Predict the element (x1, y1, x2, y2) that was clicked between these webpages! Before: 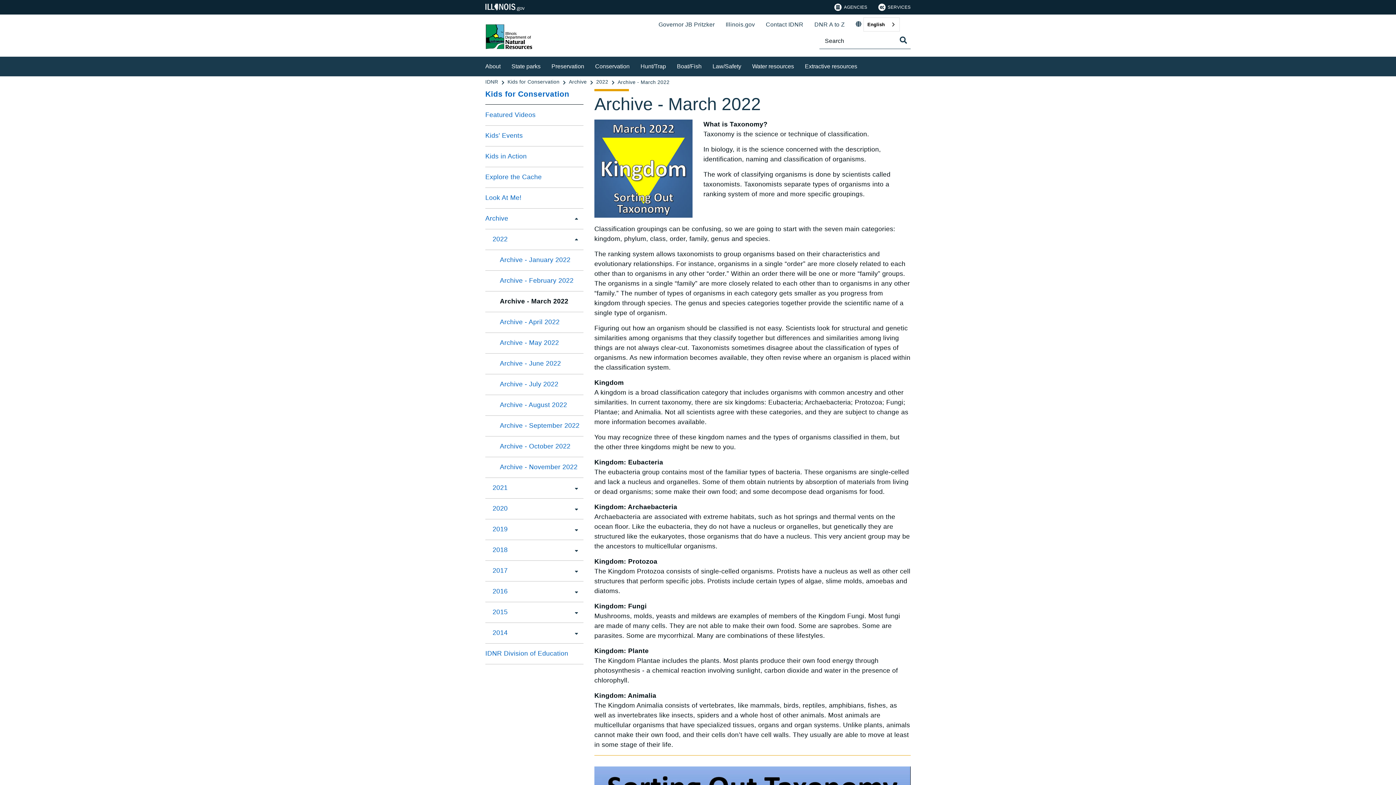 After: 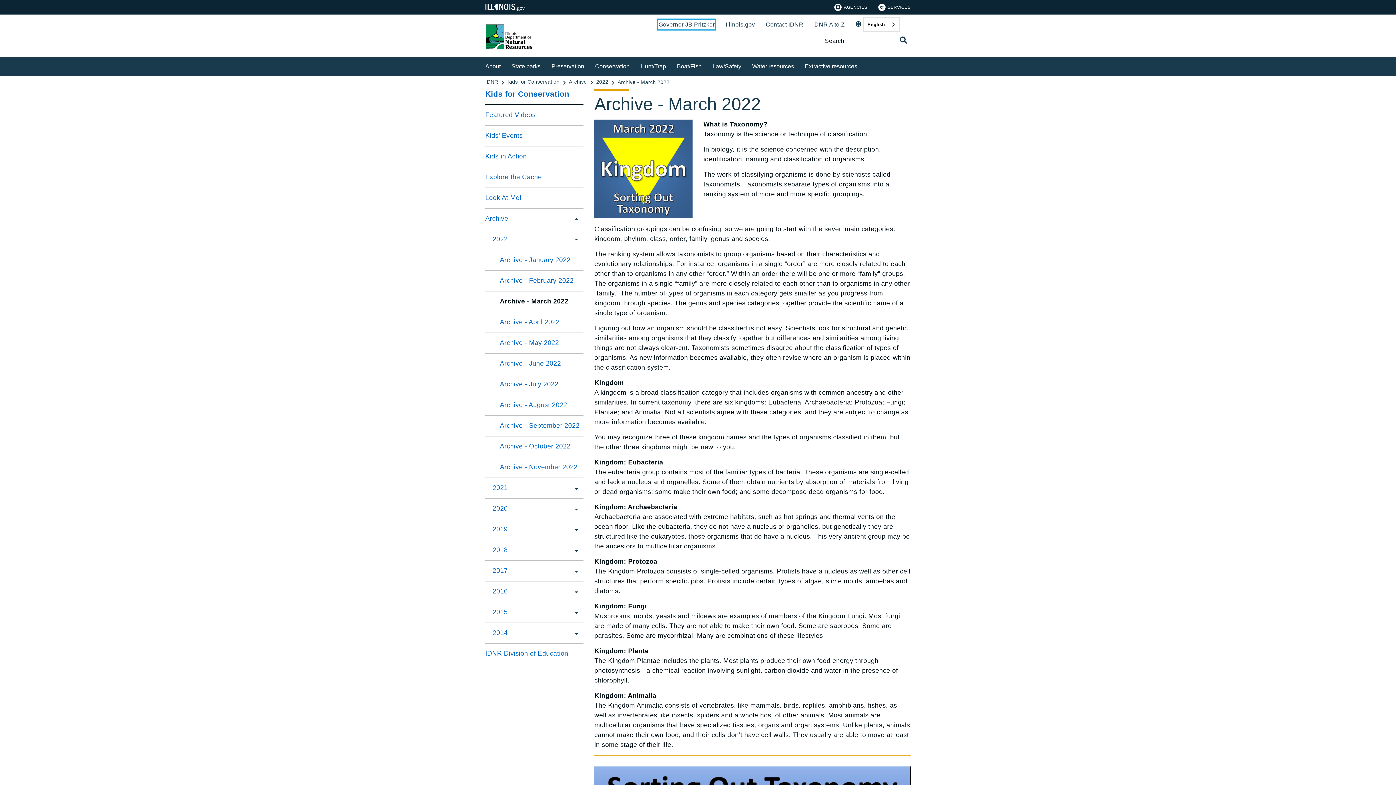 Action: label: Governor JB Pritzker bbox: (658, 19, 714, 29)